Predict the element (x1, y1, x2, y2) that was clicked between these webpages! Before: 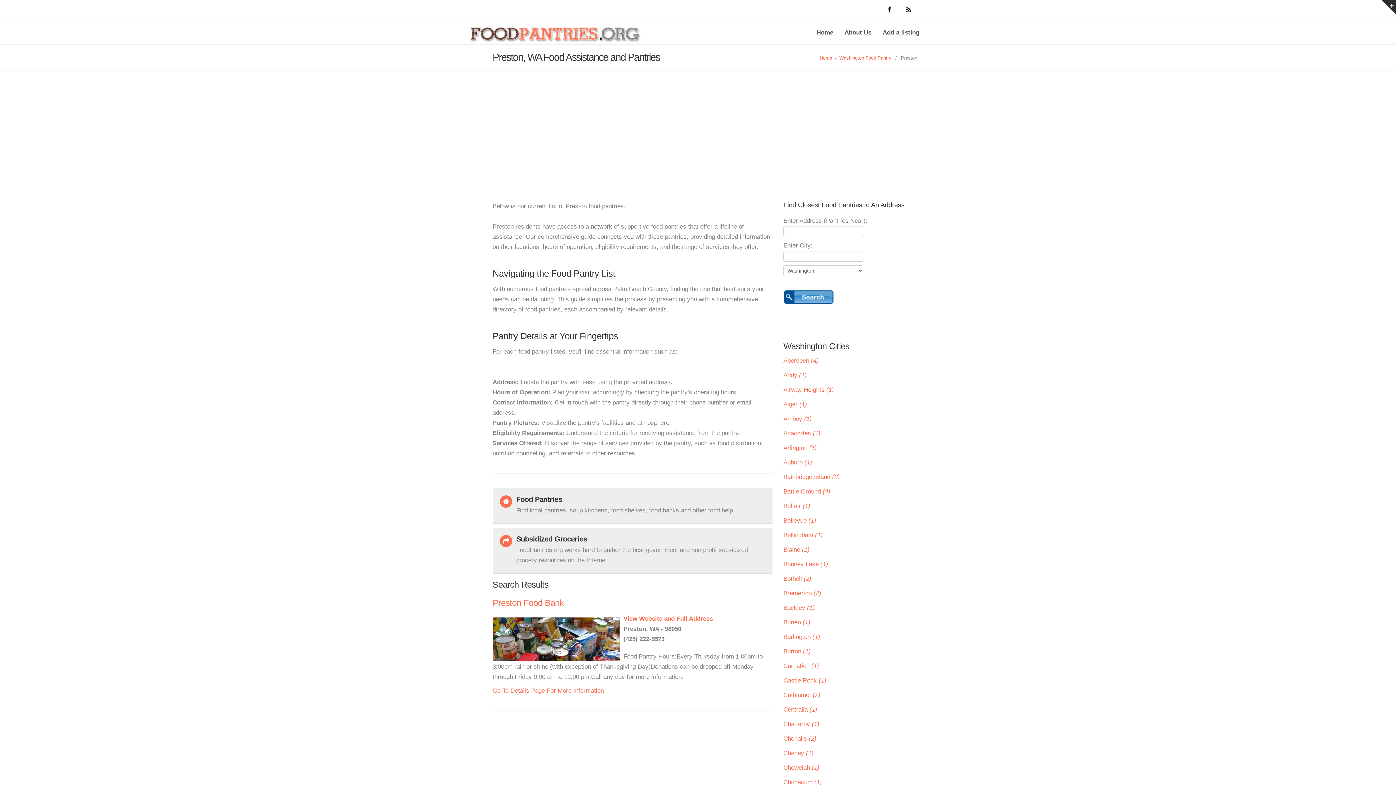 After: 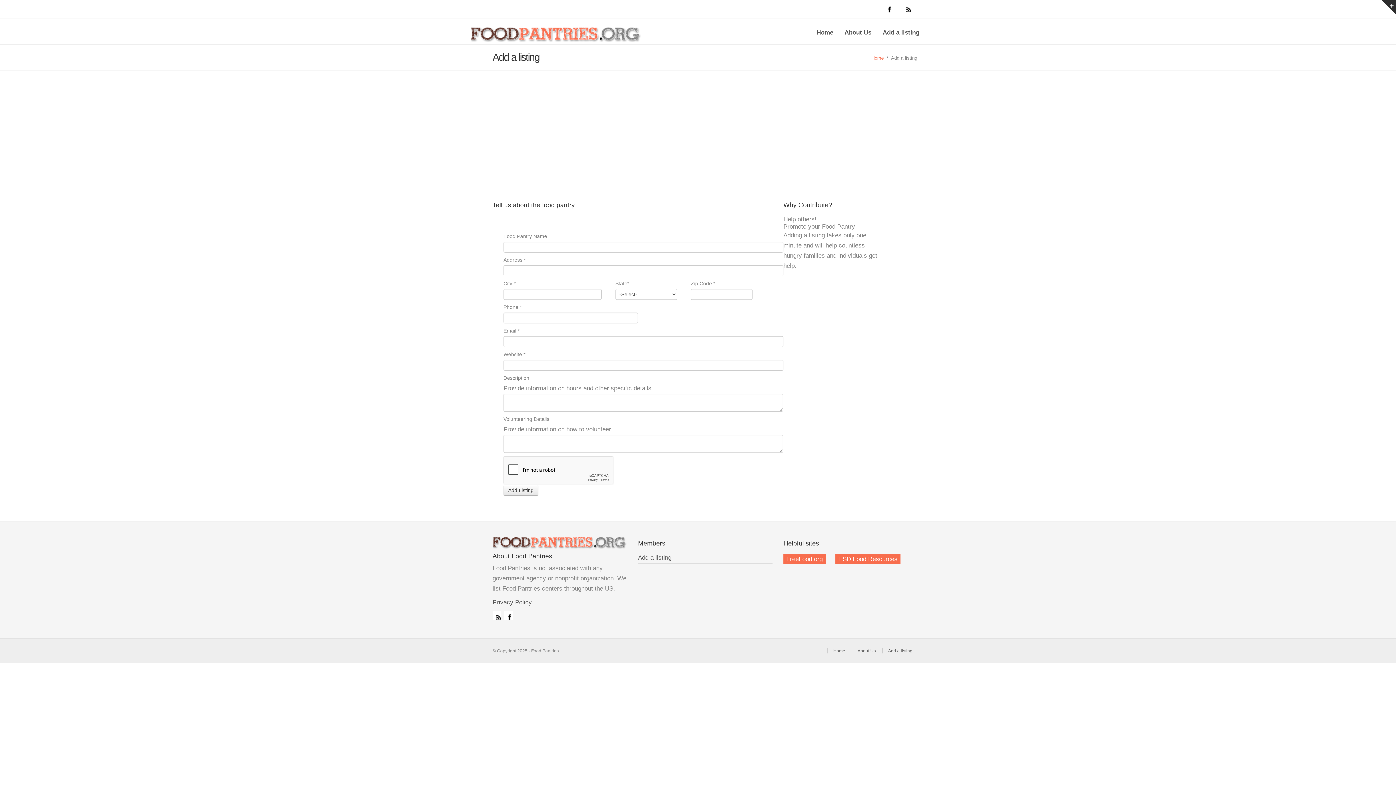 Action: label: Add a listing bbox: (877, 18, 925, 44)